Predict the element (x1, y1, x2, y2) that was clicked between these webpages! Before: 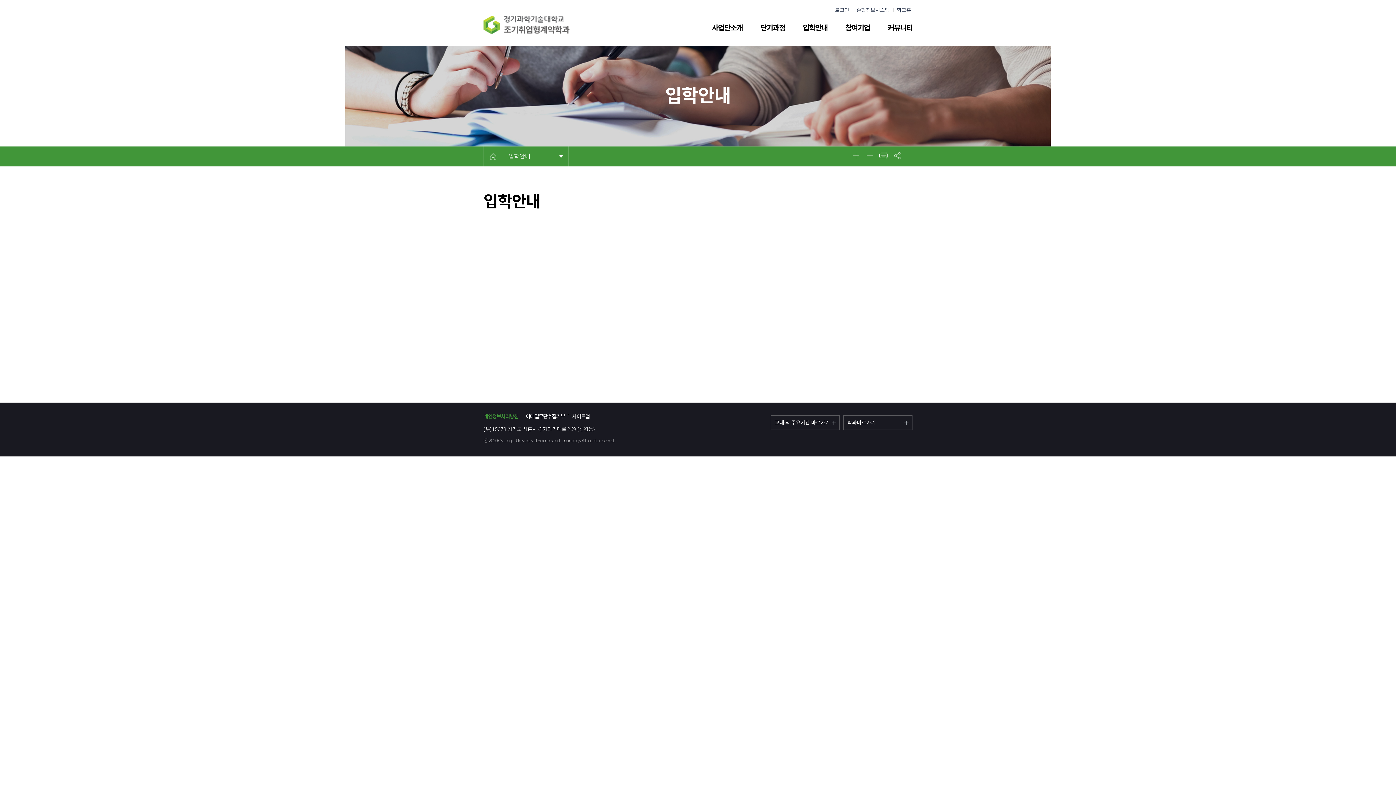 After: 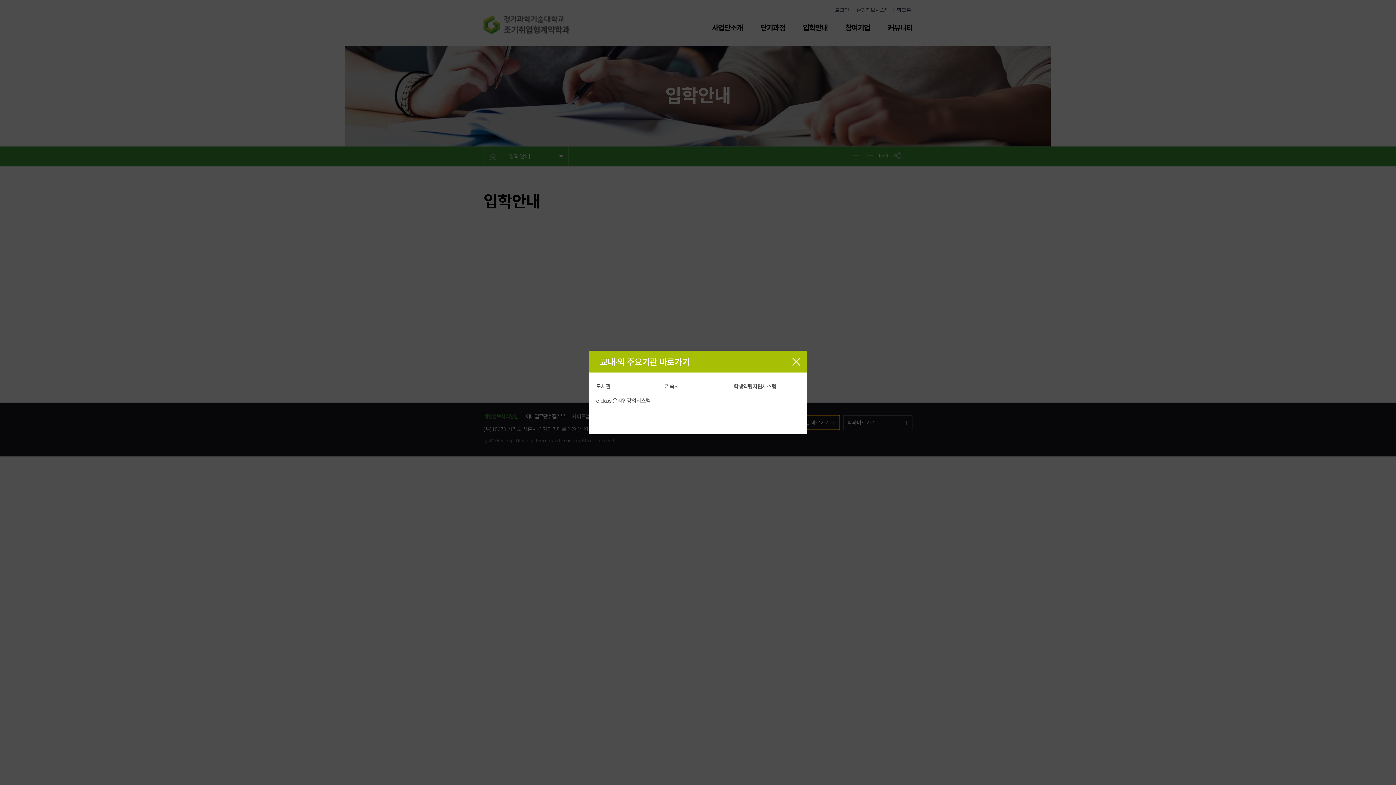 Action: bbox: (770, 415, 840, 430) label: 교내·외 주요기관 바로가기